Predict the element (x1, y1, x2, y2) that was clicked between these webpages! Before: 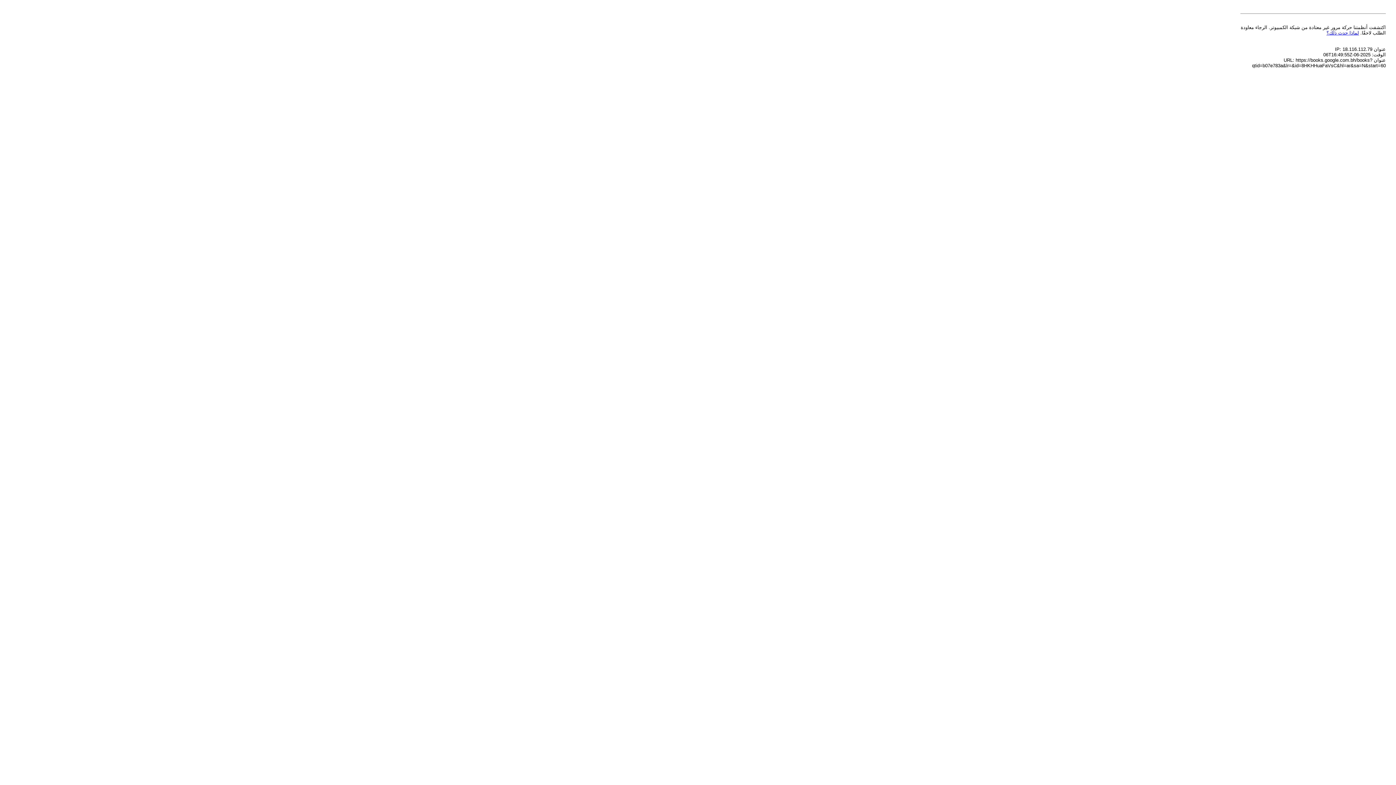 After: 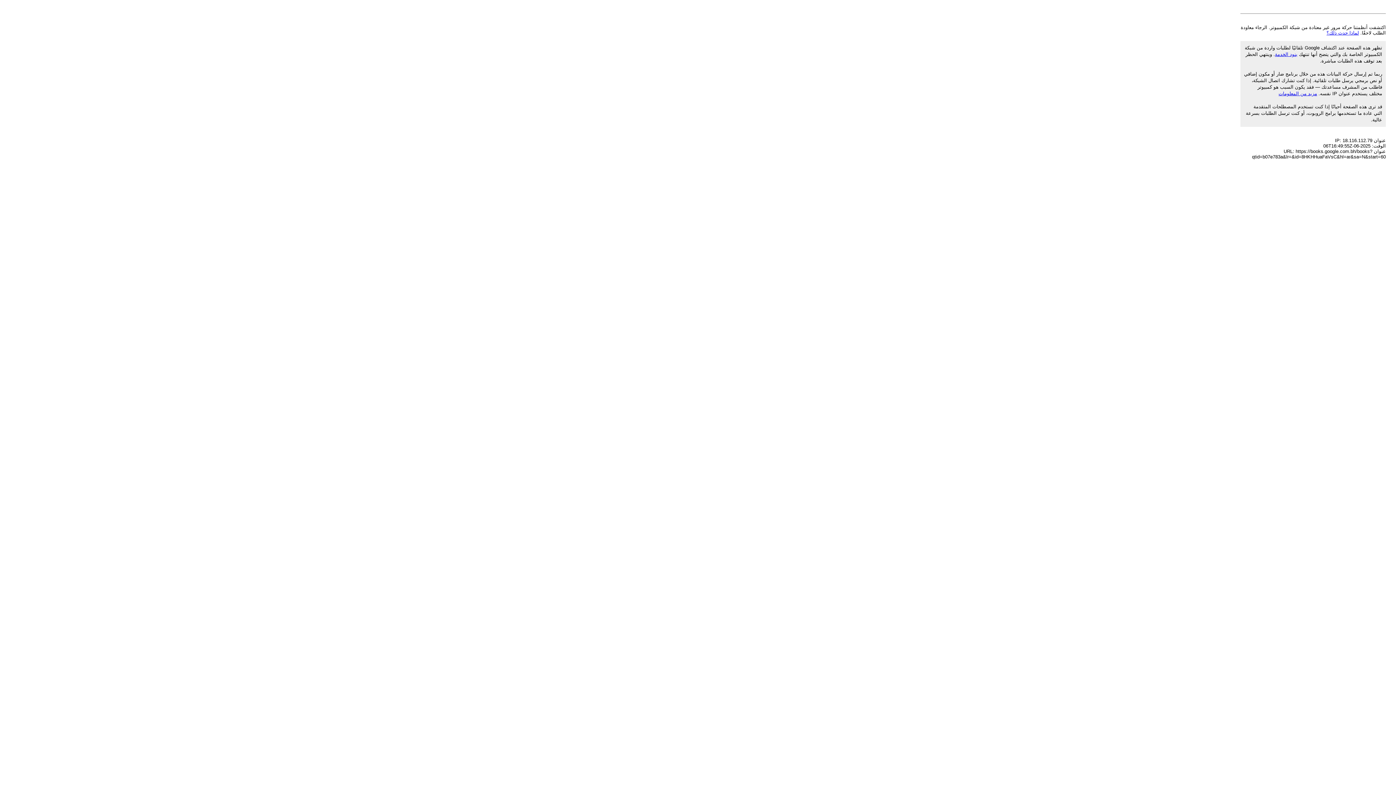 Action: label: لماذا حدث ذلك؟ bbox: (1326, 30, 1359, 35)